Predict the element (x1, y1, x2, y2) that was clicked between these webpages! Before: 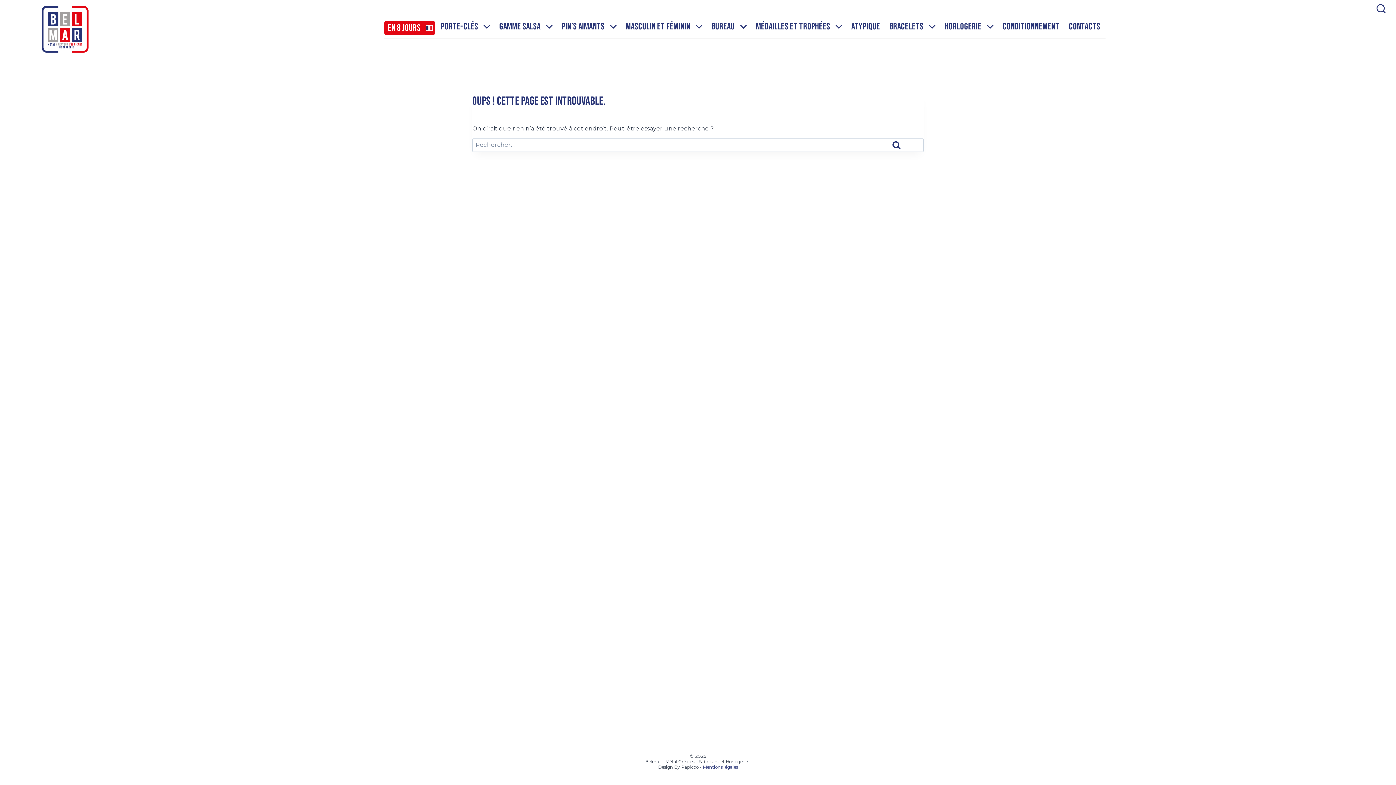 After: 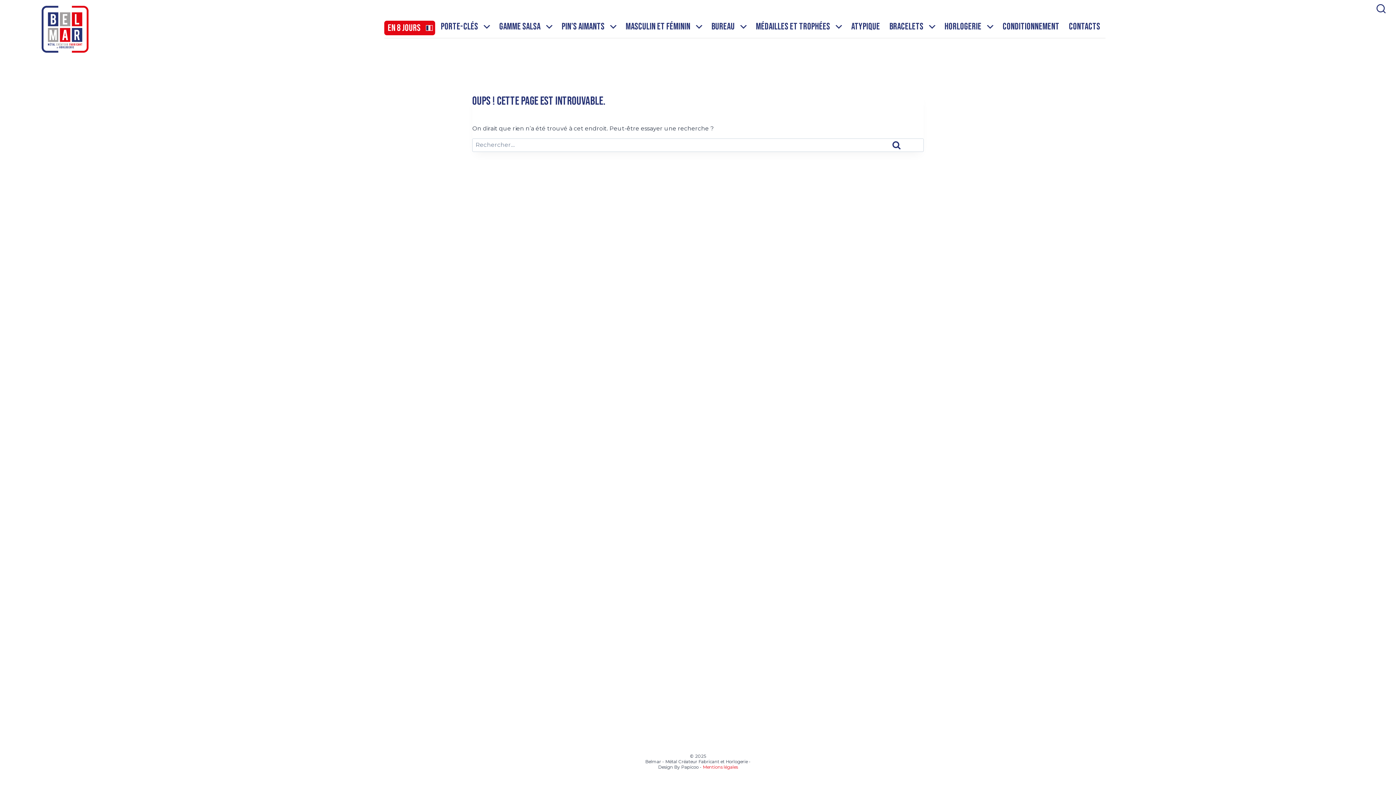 Action: label: Mentions légales bbox: (703, 764, 738, 770)